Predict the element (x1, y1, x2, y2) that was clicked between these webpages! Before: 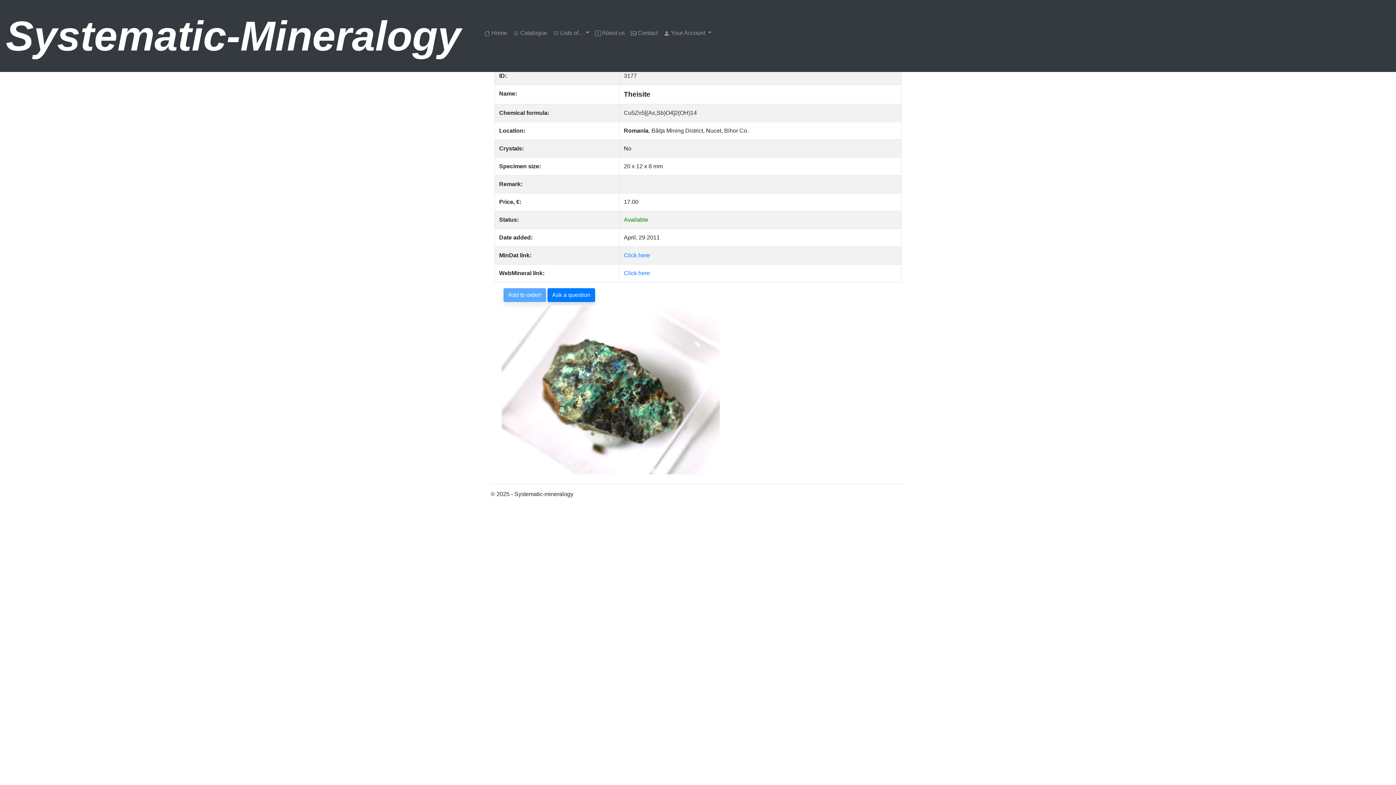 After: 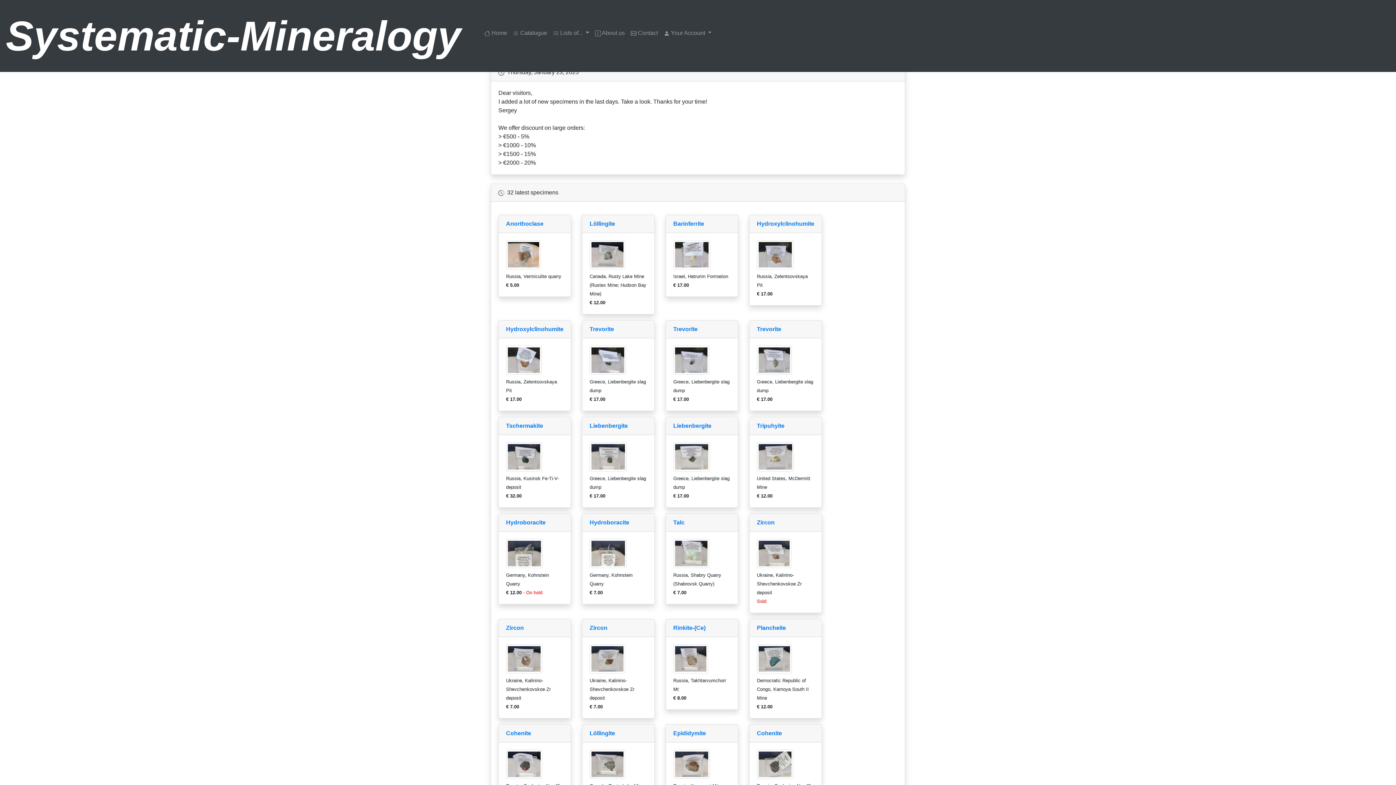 Action: label:  Home
(current) bbox: (481, 25, 510, 40)